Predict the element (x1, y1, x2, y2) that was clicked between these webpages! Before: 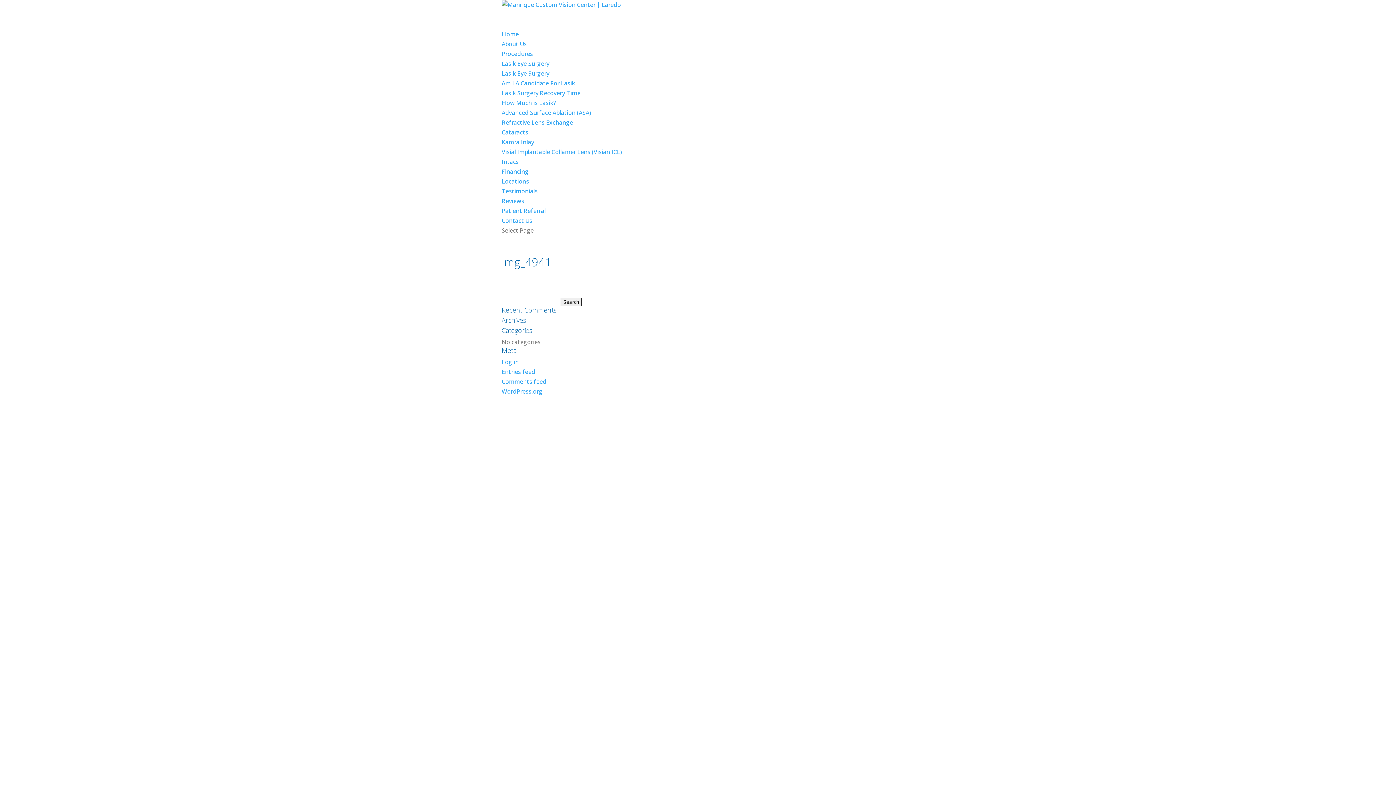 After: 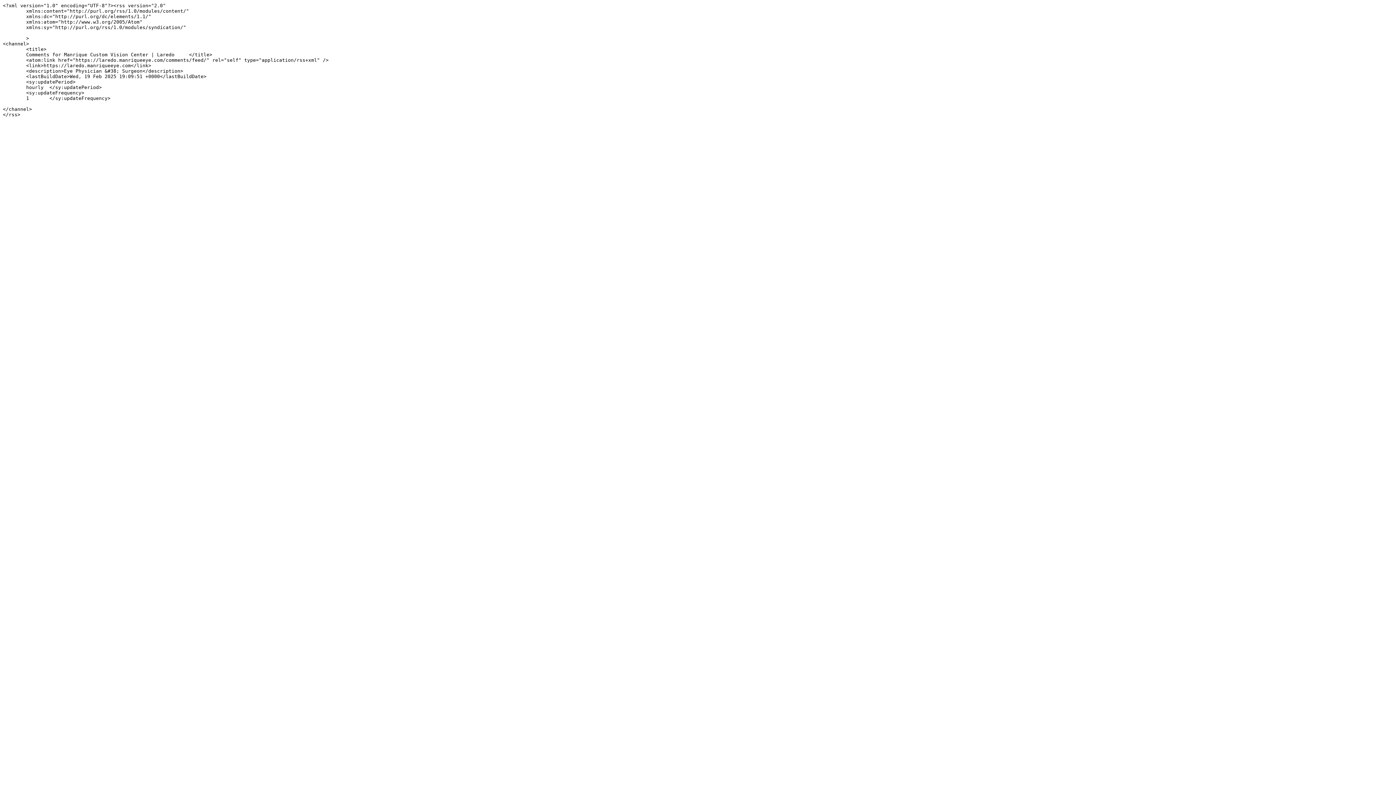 Action: label: Comments feed bbox: (501, 377, 546, 385)